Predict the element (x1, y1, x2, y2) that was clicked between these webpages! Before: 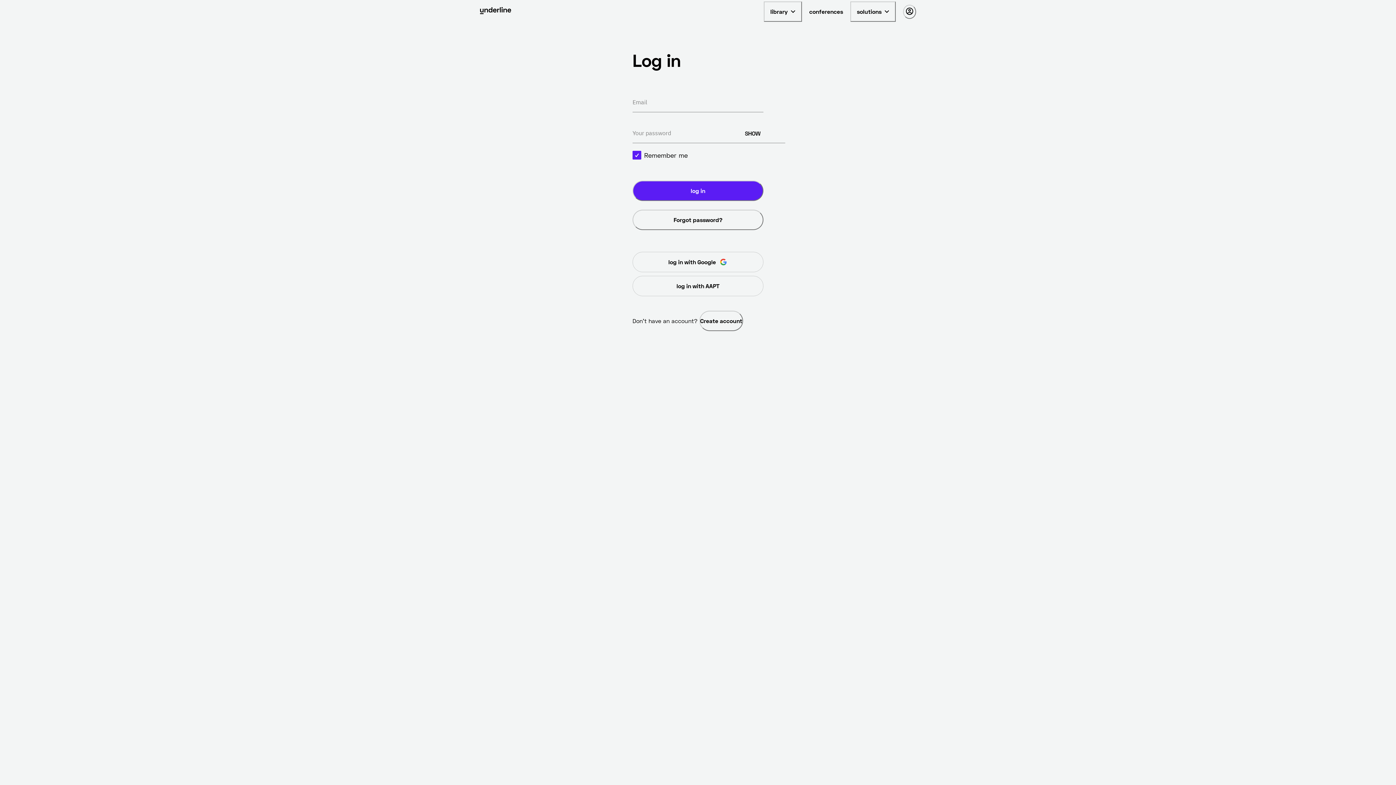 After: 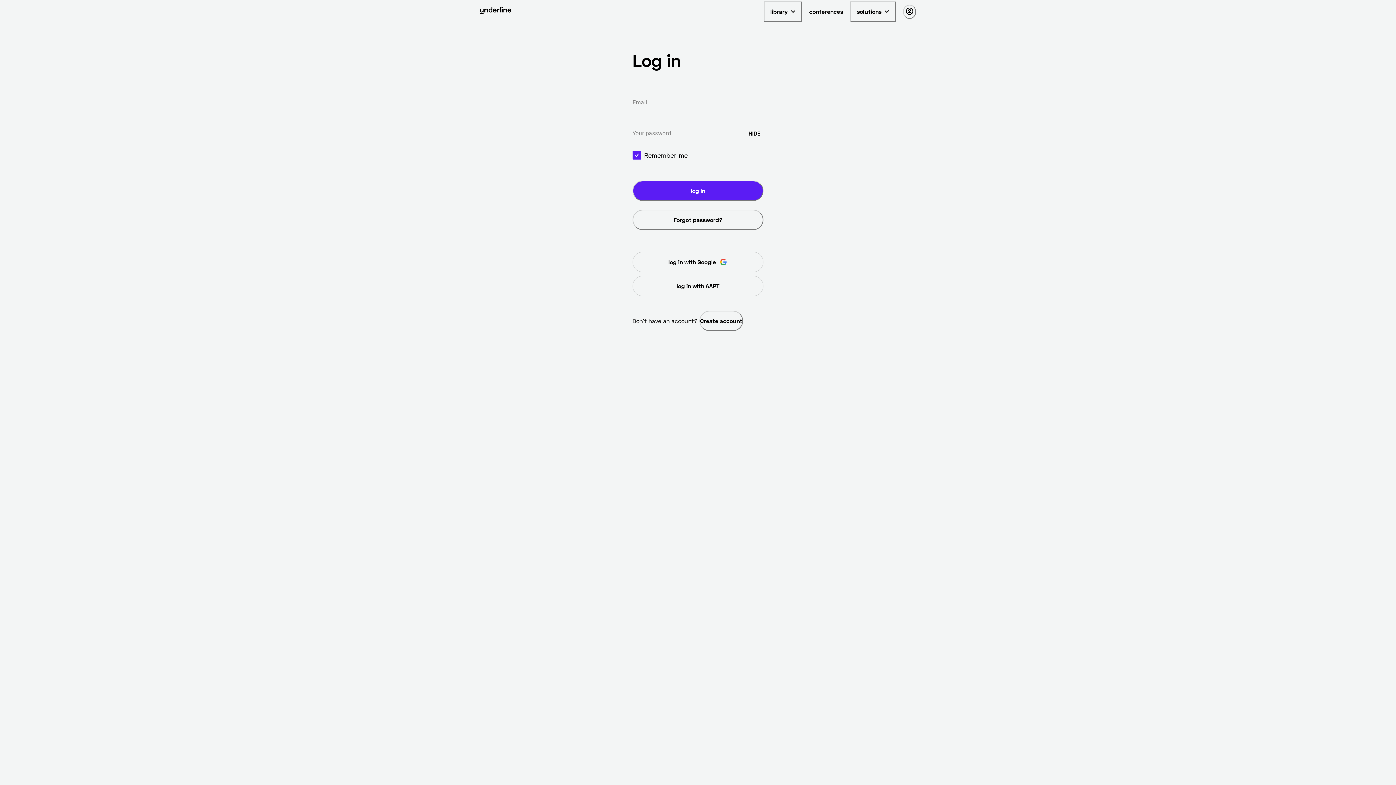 Action: bbox: (745, 129, 760, 137) label: SHOW